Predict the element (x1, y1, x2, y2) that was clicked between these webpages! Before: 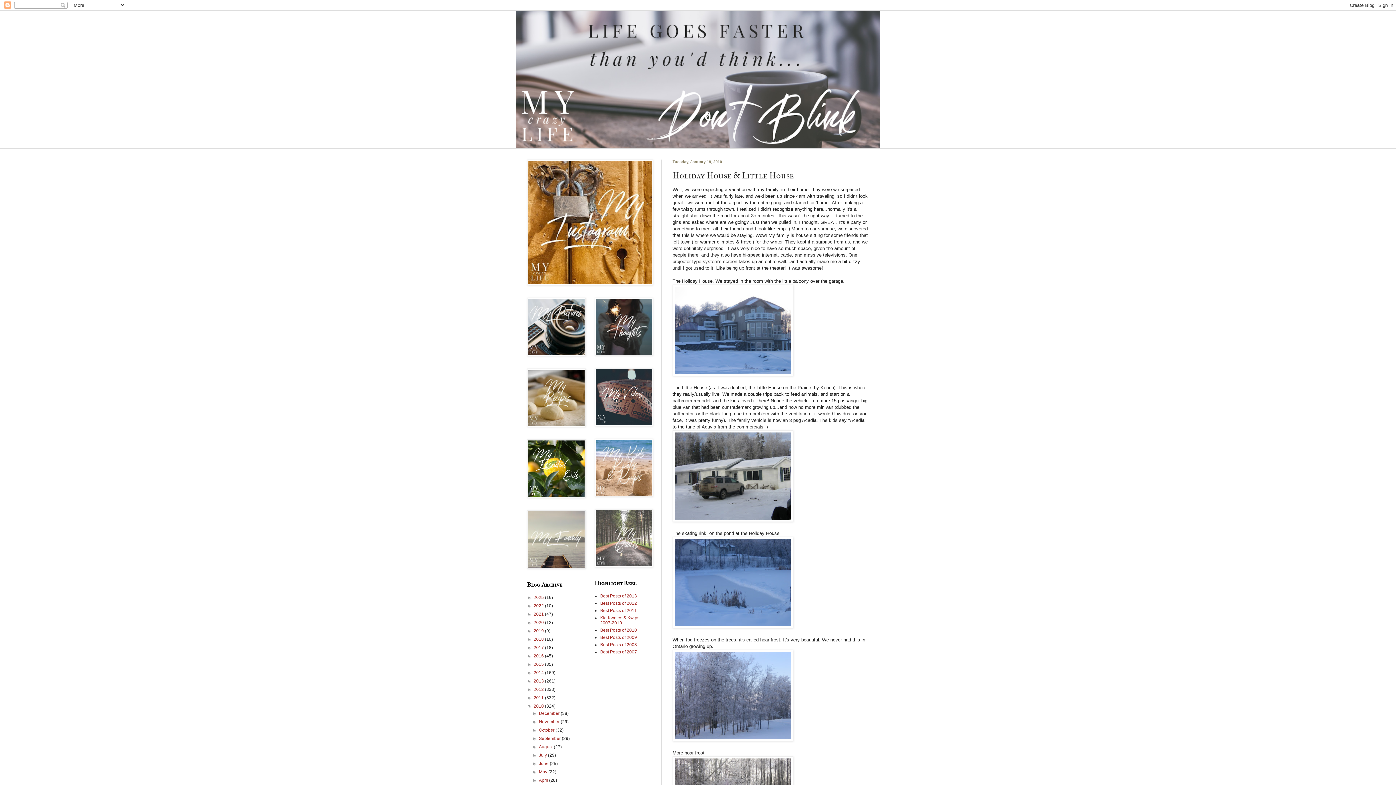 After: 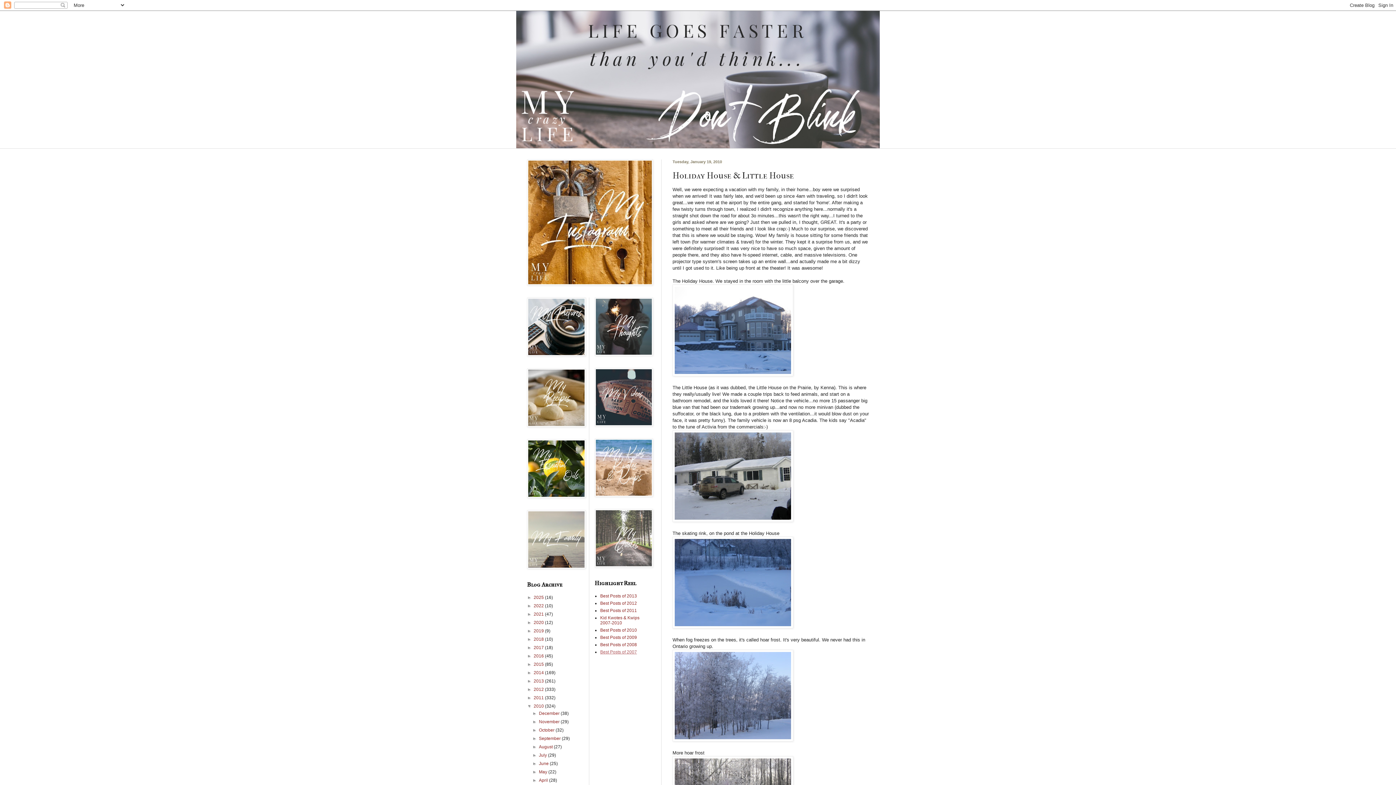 Action: bbox: (600, 649, 637, 654) label: Best Posts of 2007